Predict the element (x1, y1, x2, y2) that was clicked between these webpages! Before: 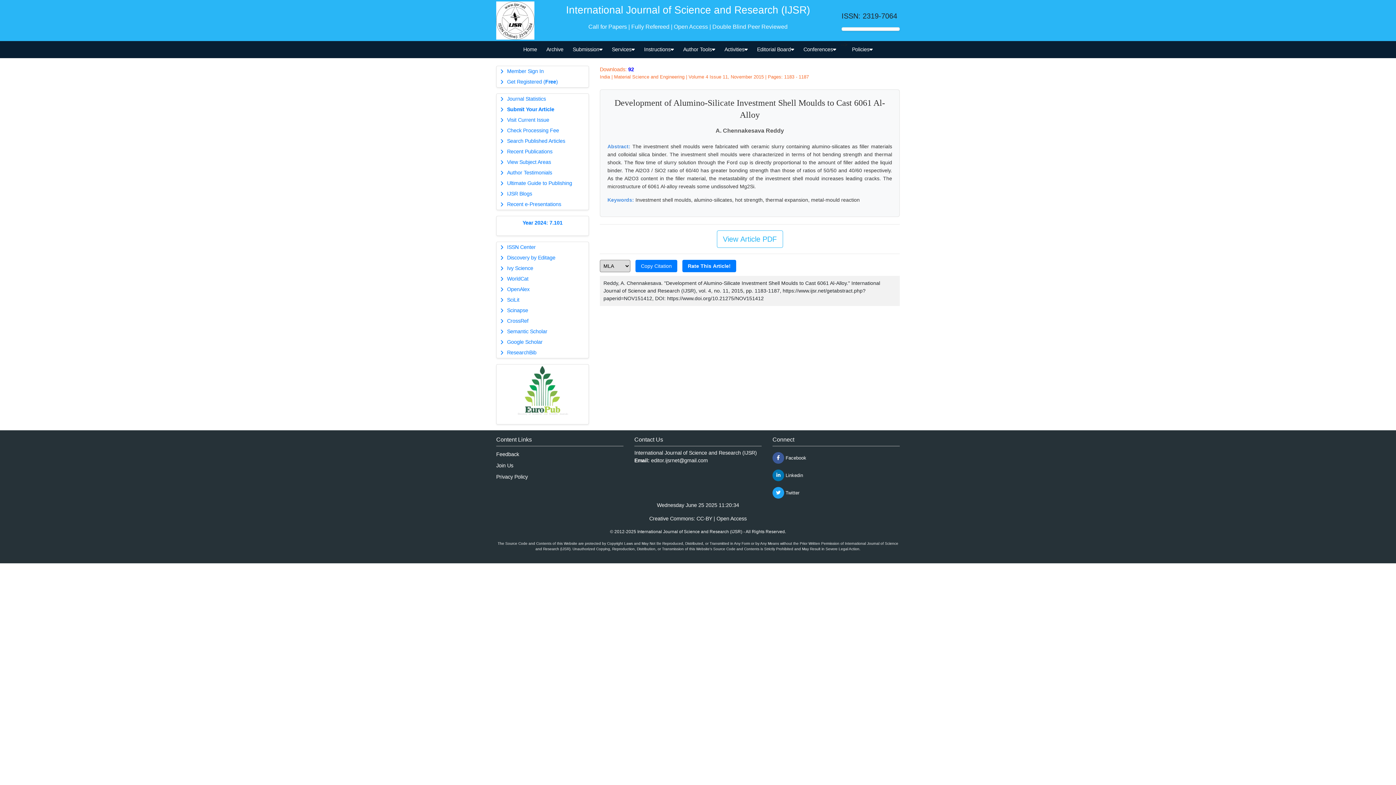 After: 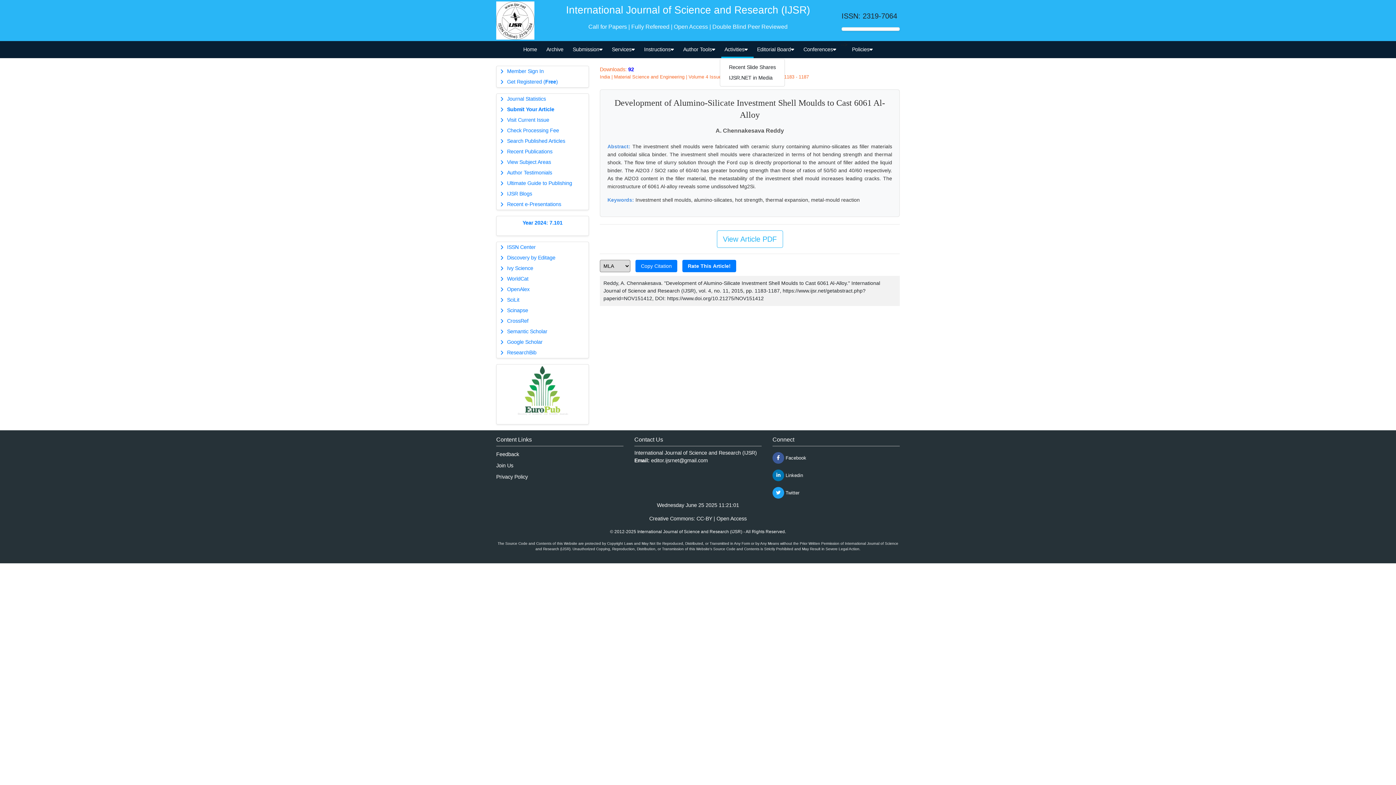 Action: bbox: (720, 41, 752, 58) label: Activities